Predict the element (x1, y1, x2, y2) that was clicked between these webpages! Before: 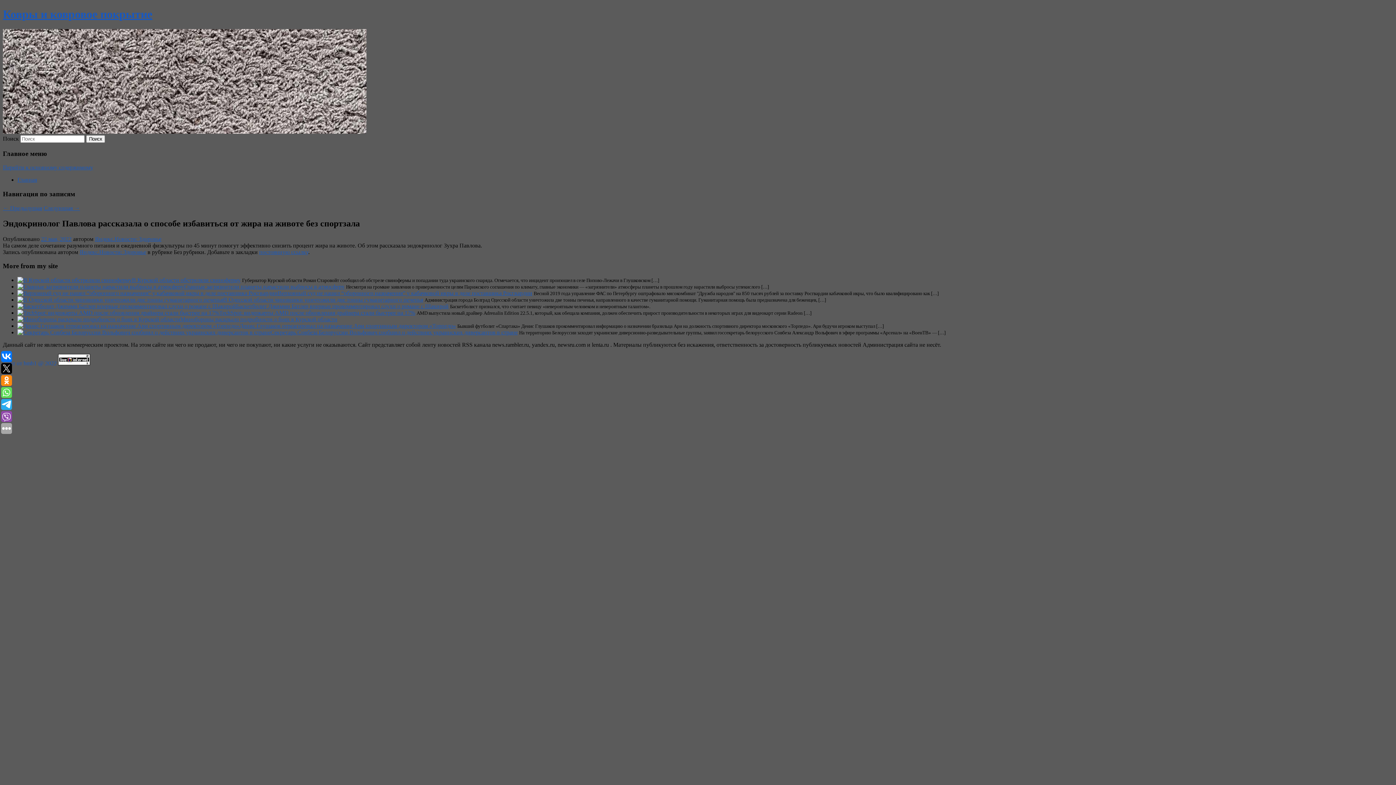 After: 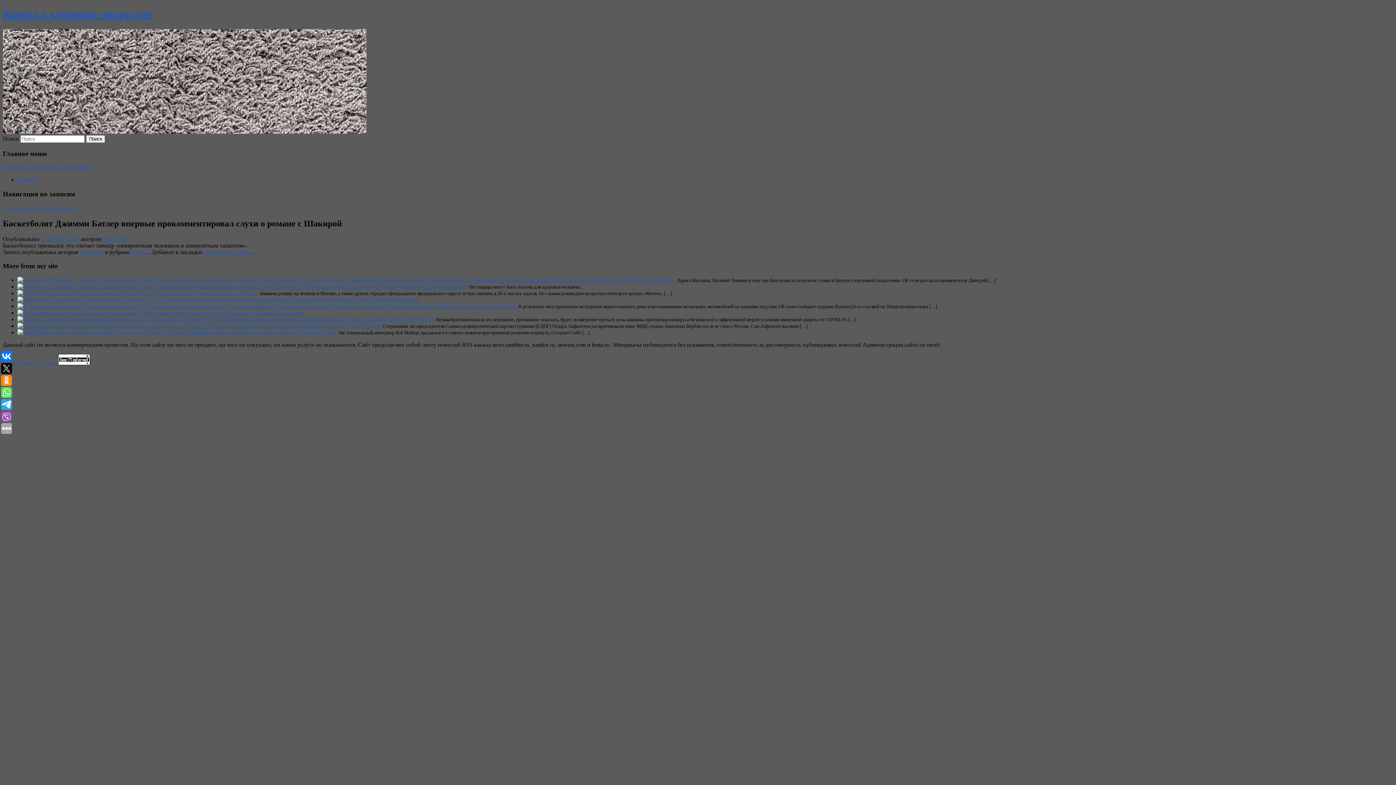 Action: bbox: (17, 303, 236, 309)